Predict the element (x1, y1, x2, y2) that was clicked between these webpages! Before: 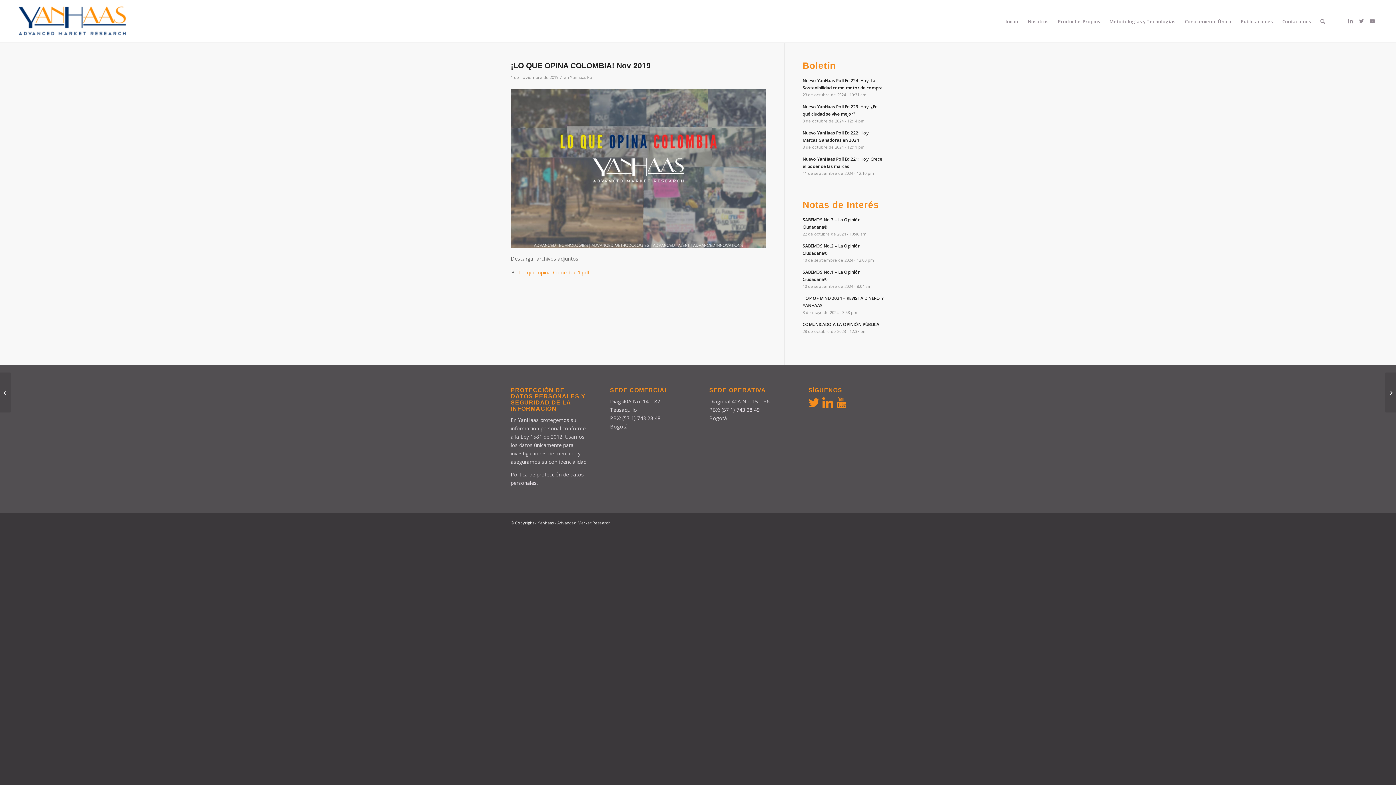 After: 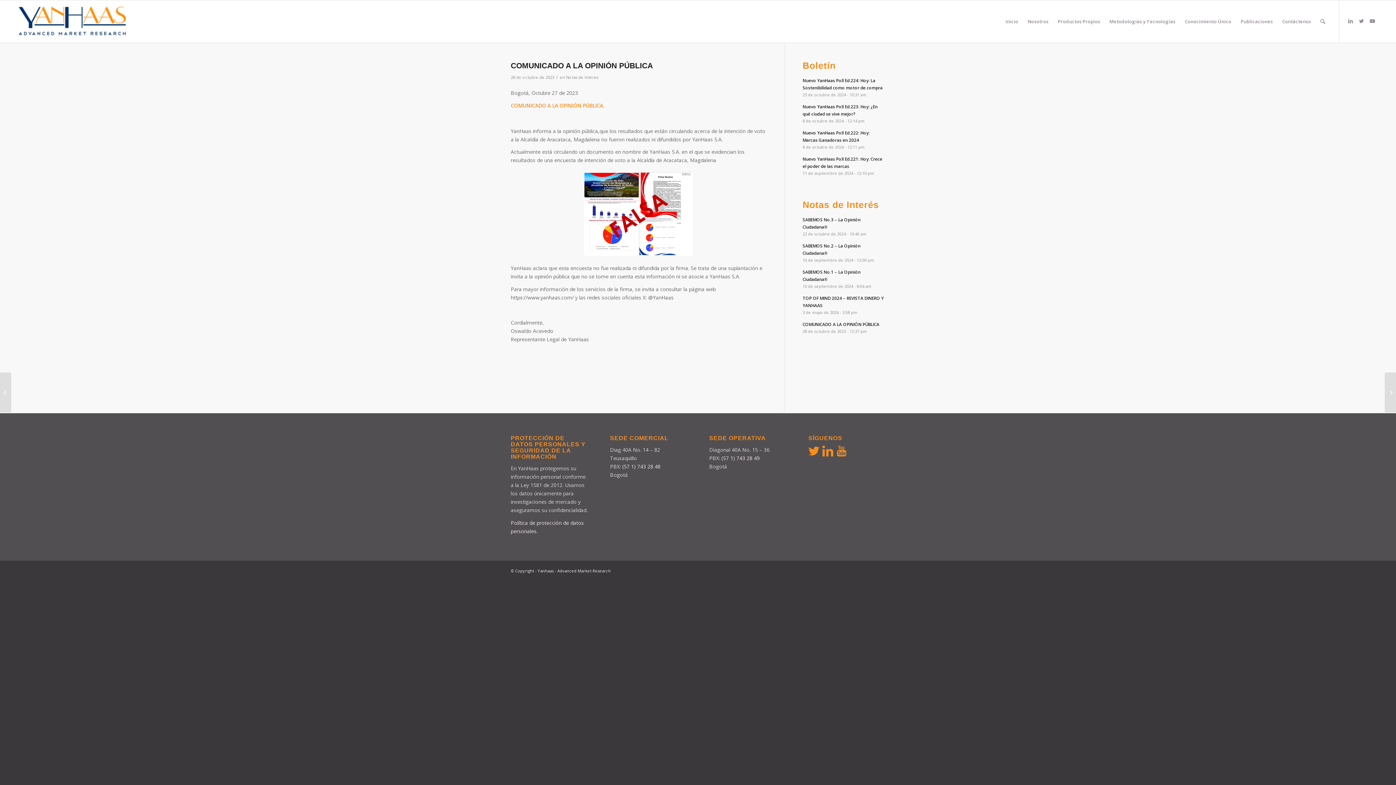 Action: bbox: (802, 320, 885, 335) label: COMUNICADO A LA OPINIÓN PÚBLICA
28 de octubre de 2023 - 12:37 pm